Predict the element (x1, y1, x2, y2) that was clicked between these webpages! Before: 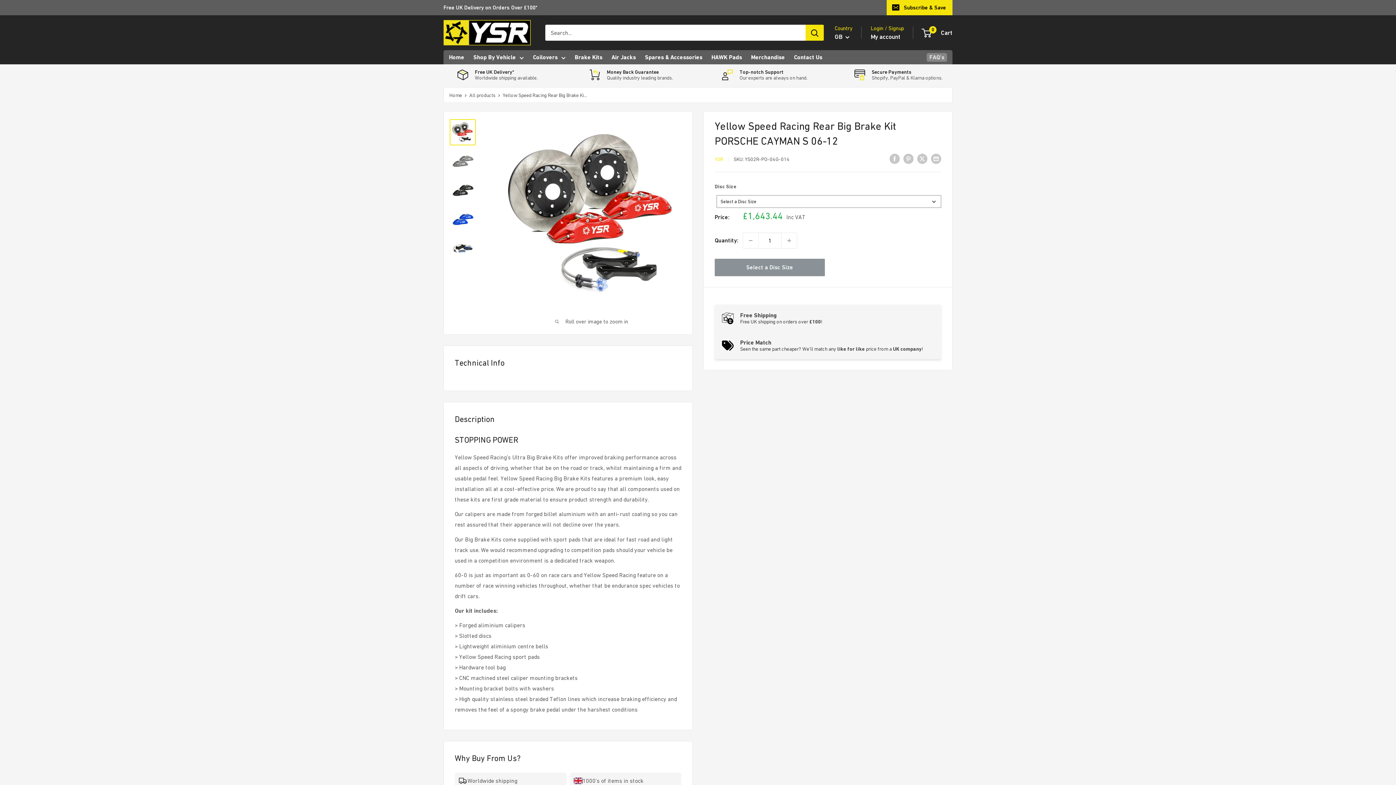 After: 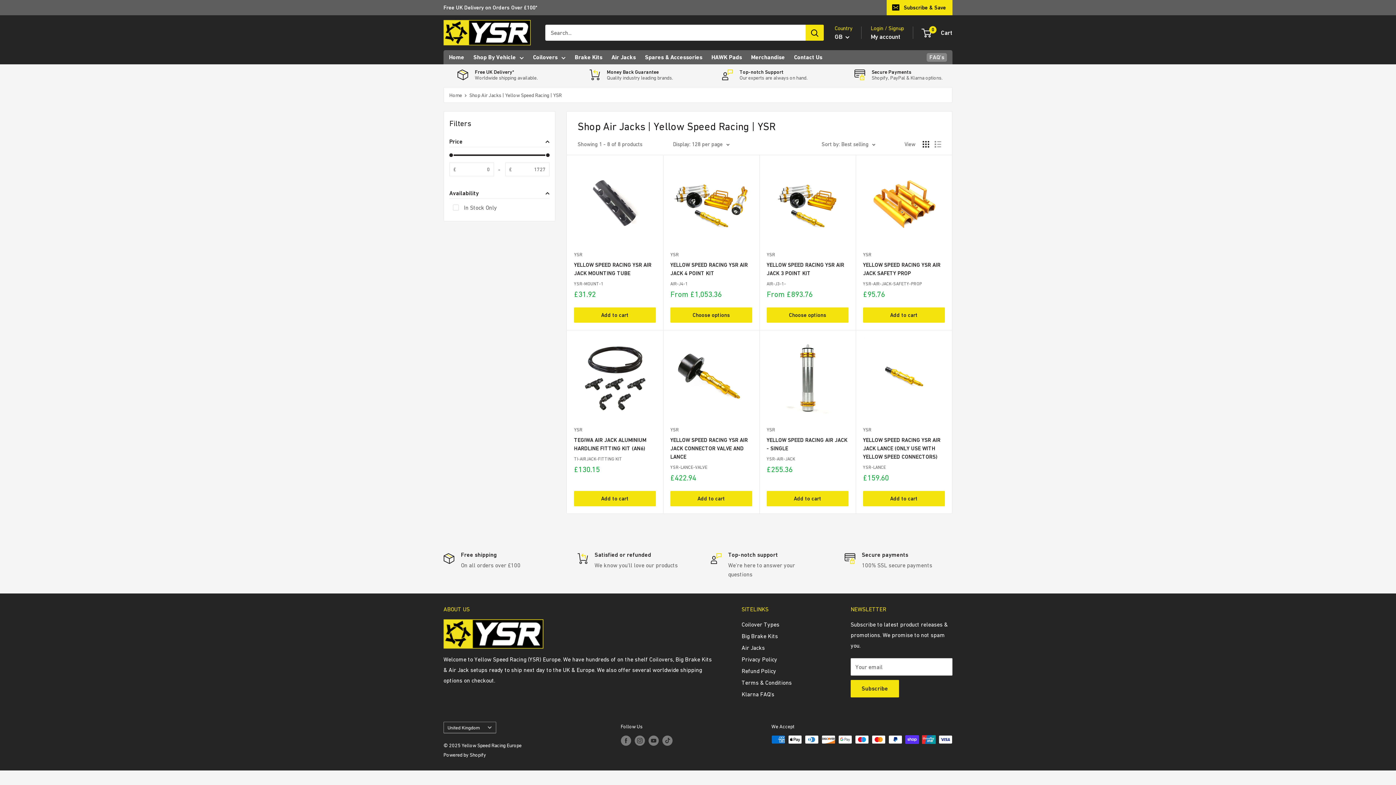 Action: label: Air Jacks bbox: (611, 52, 636, 62)